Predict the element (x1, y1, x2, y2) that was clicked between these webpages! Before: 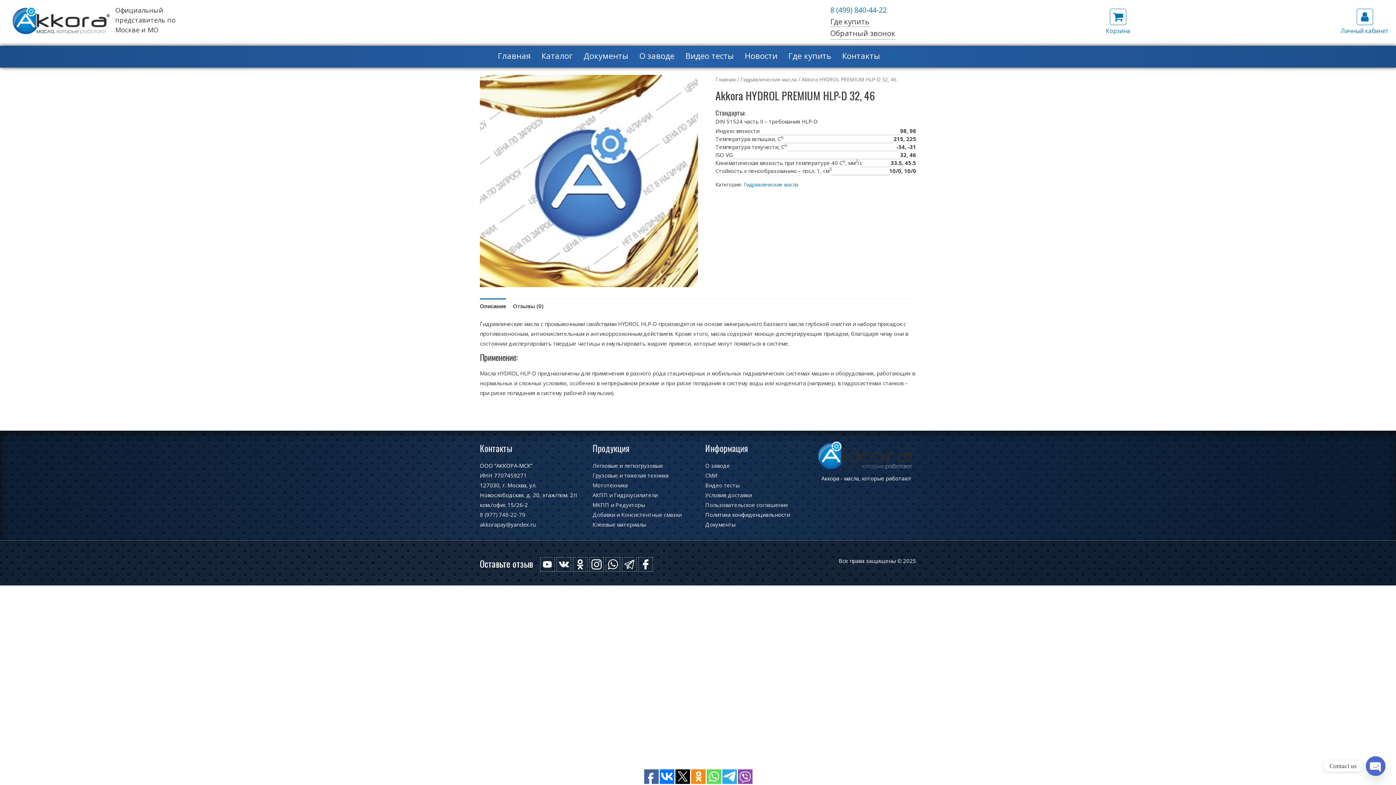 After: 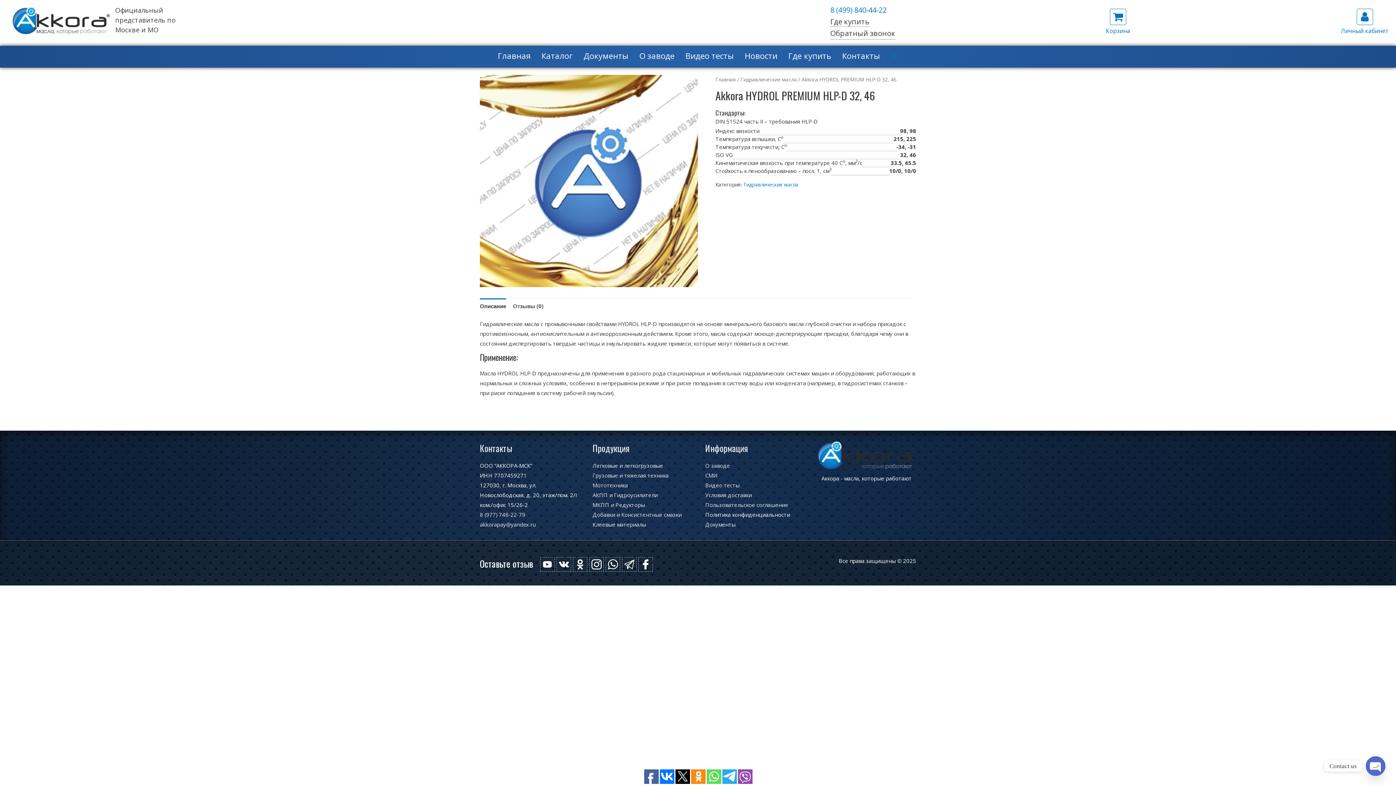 Action: bbox: (556, 557, 573, 574)